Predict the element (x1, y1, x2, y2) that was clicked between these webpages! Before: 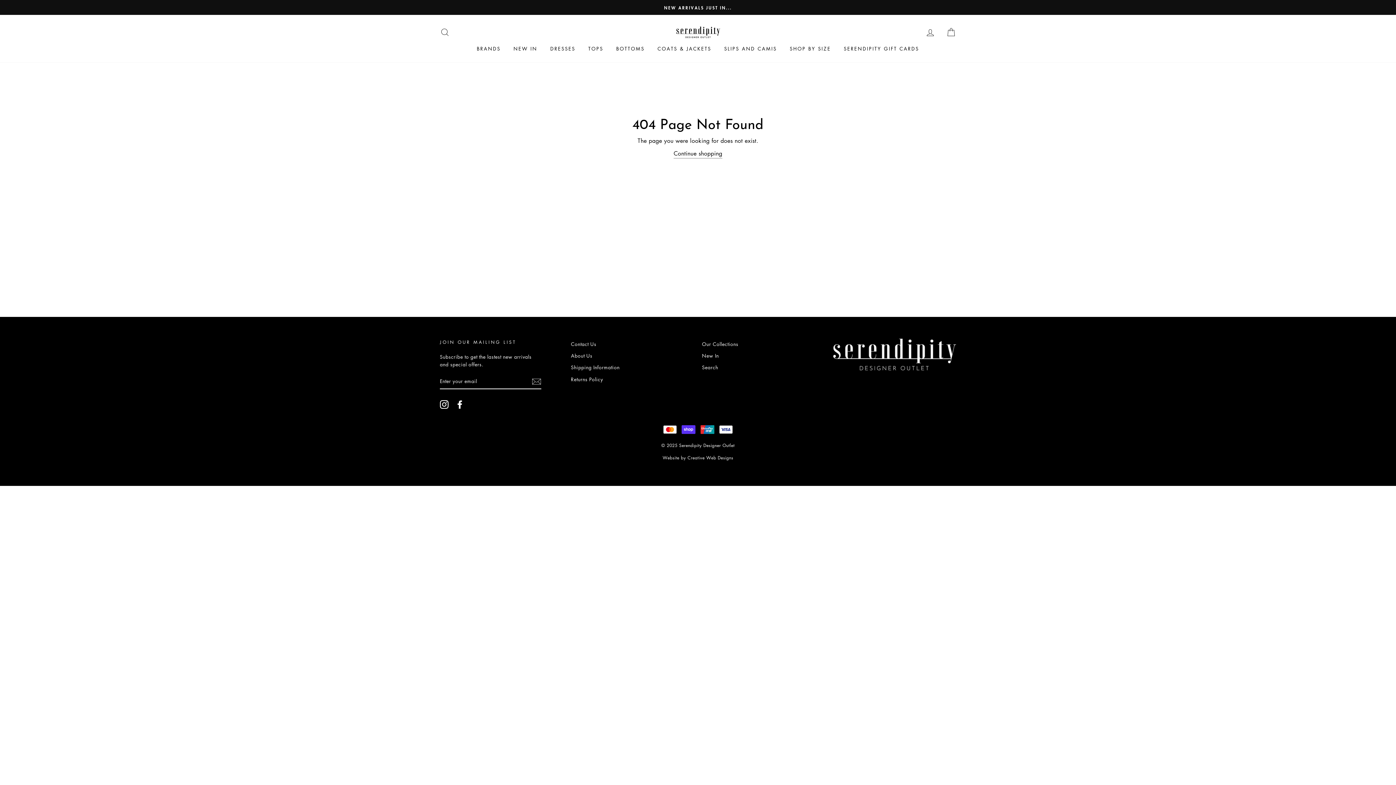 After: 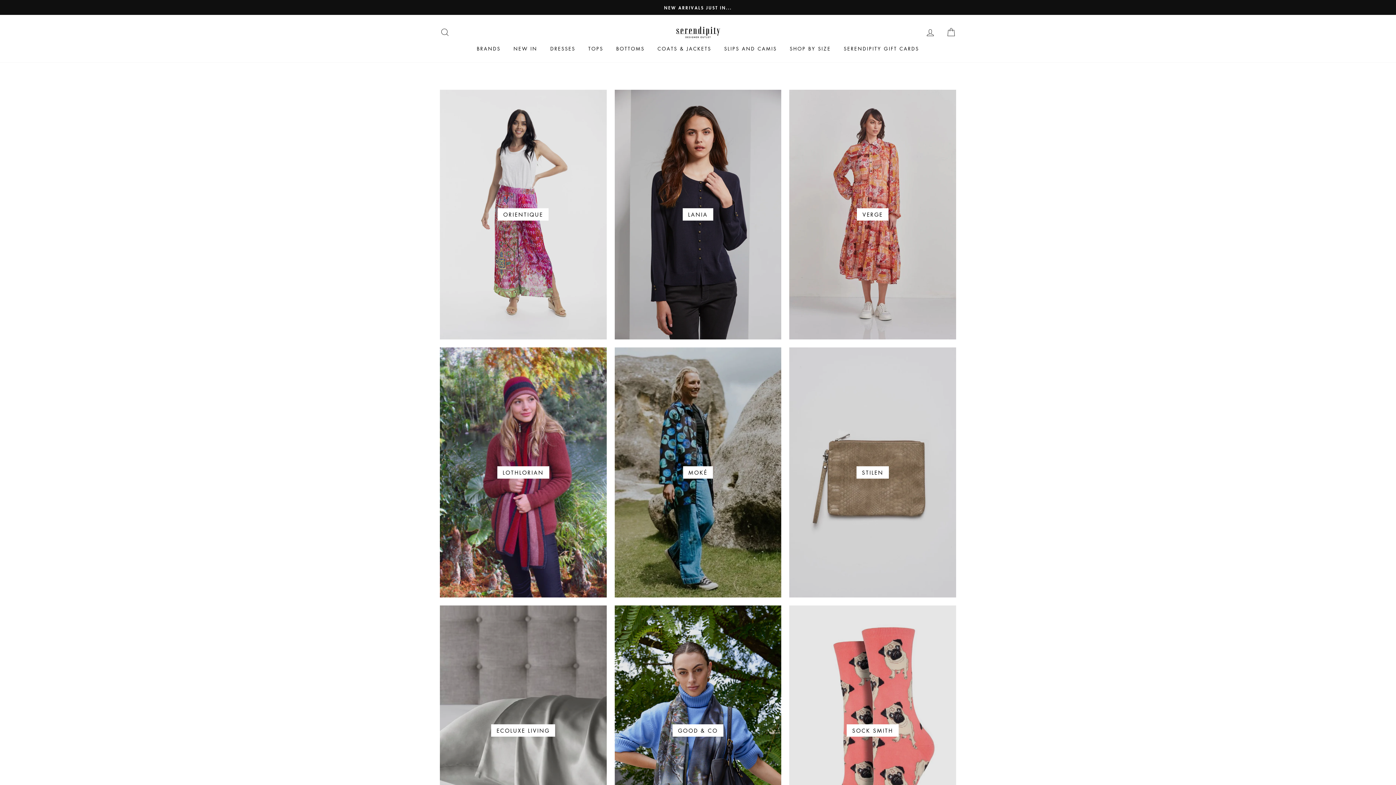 Action: bbox: (471, 42, 506, 55) label: BRANDS